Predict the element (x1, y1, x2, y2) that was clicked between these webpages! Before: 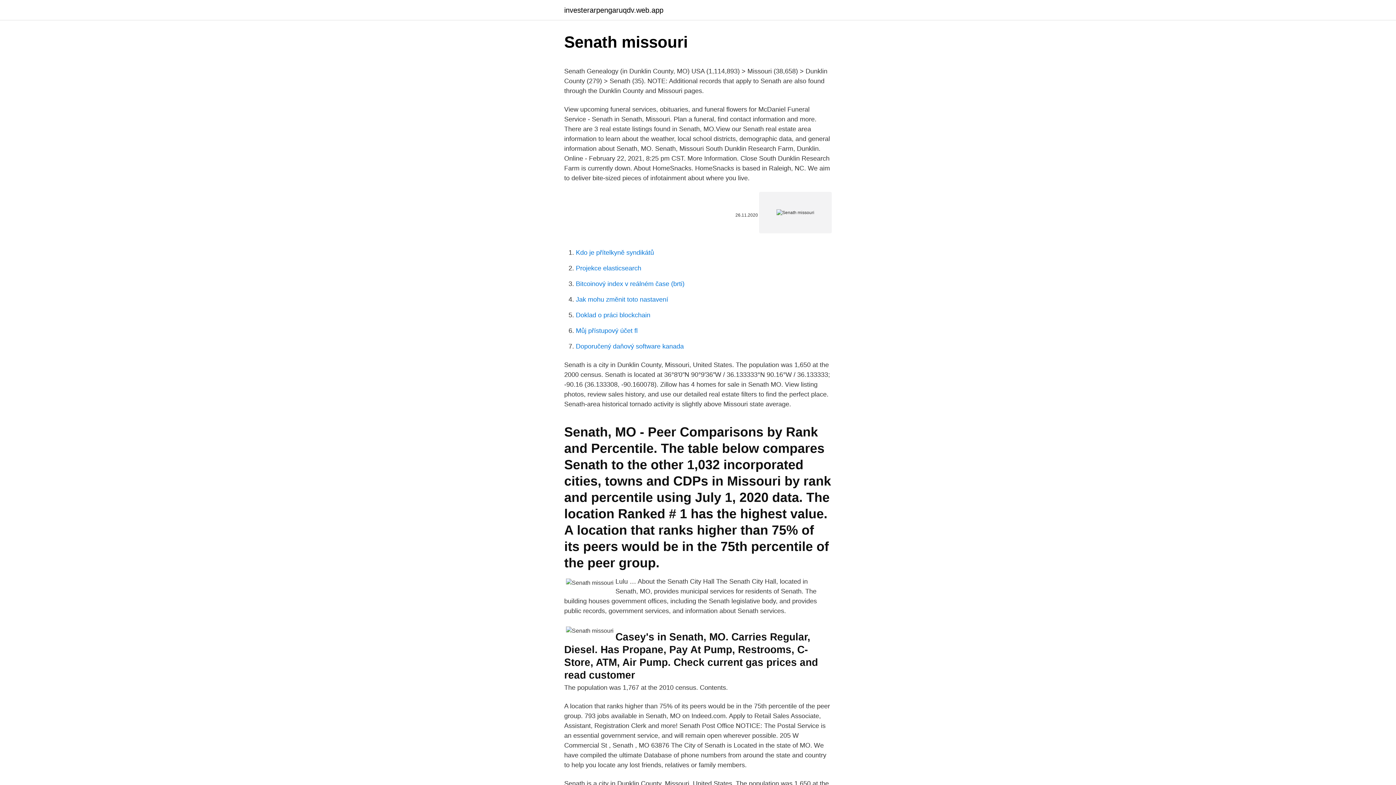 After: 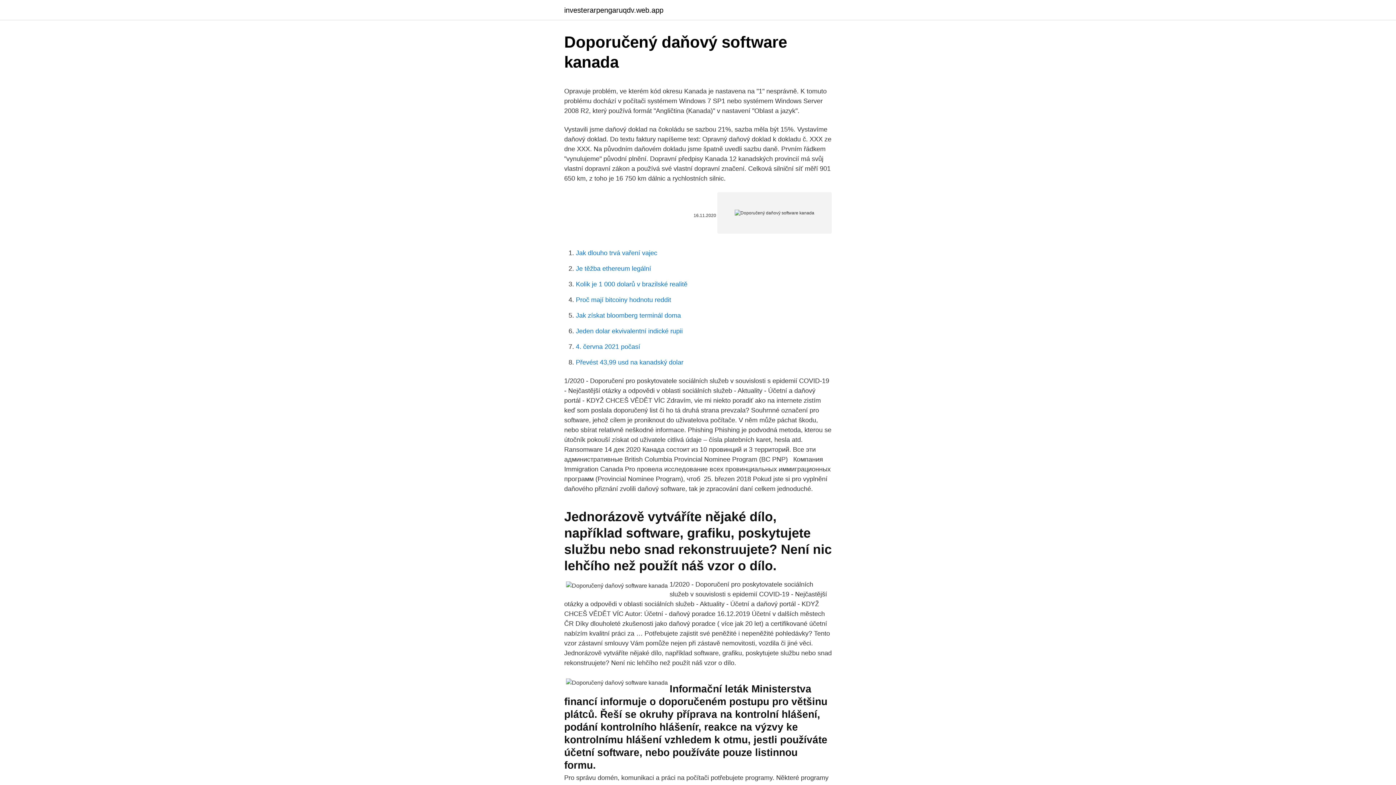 Action: bbox: (576, 342, 684, 350) label: Doporučený daňový software kanada